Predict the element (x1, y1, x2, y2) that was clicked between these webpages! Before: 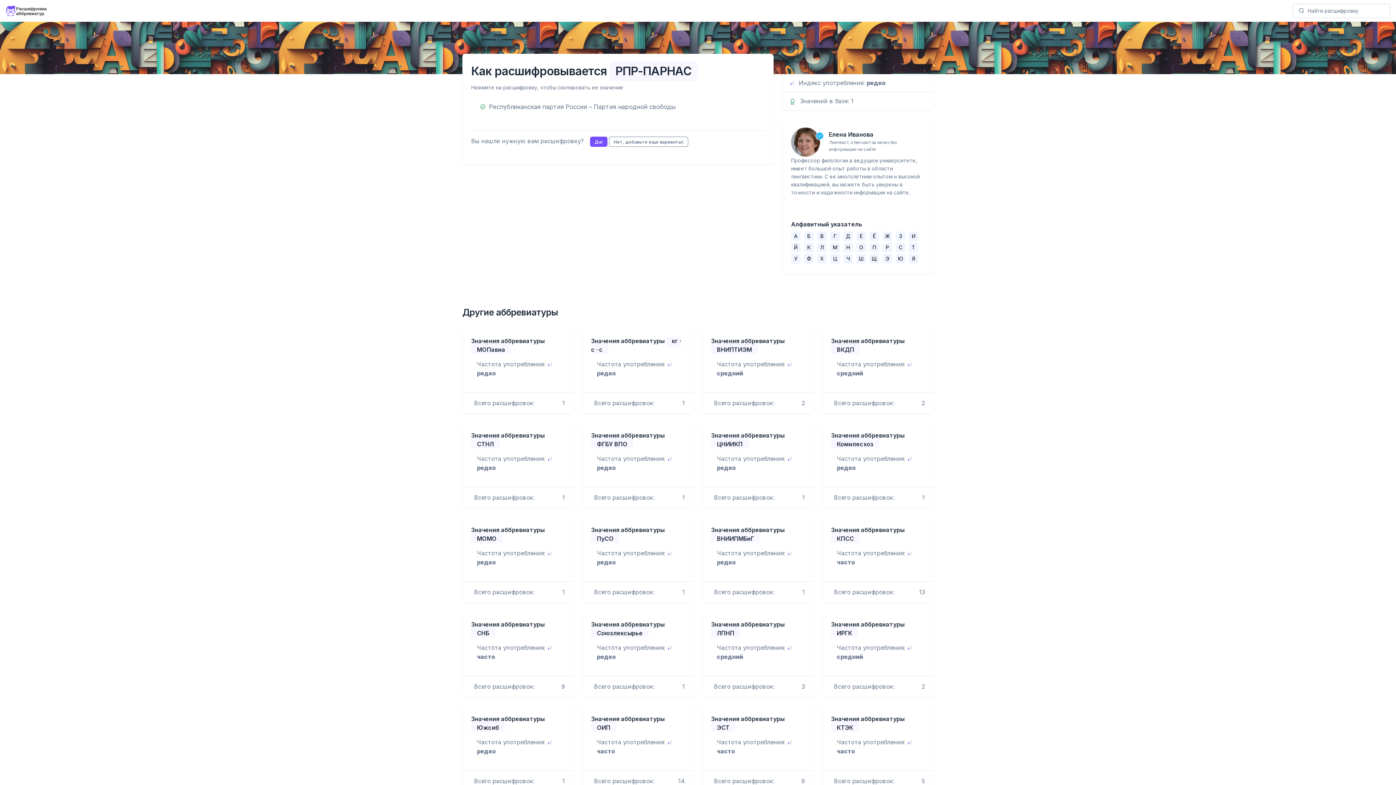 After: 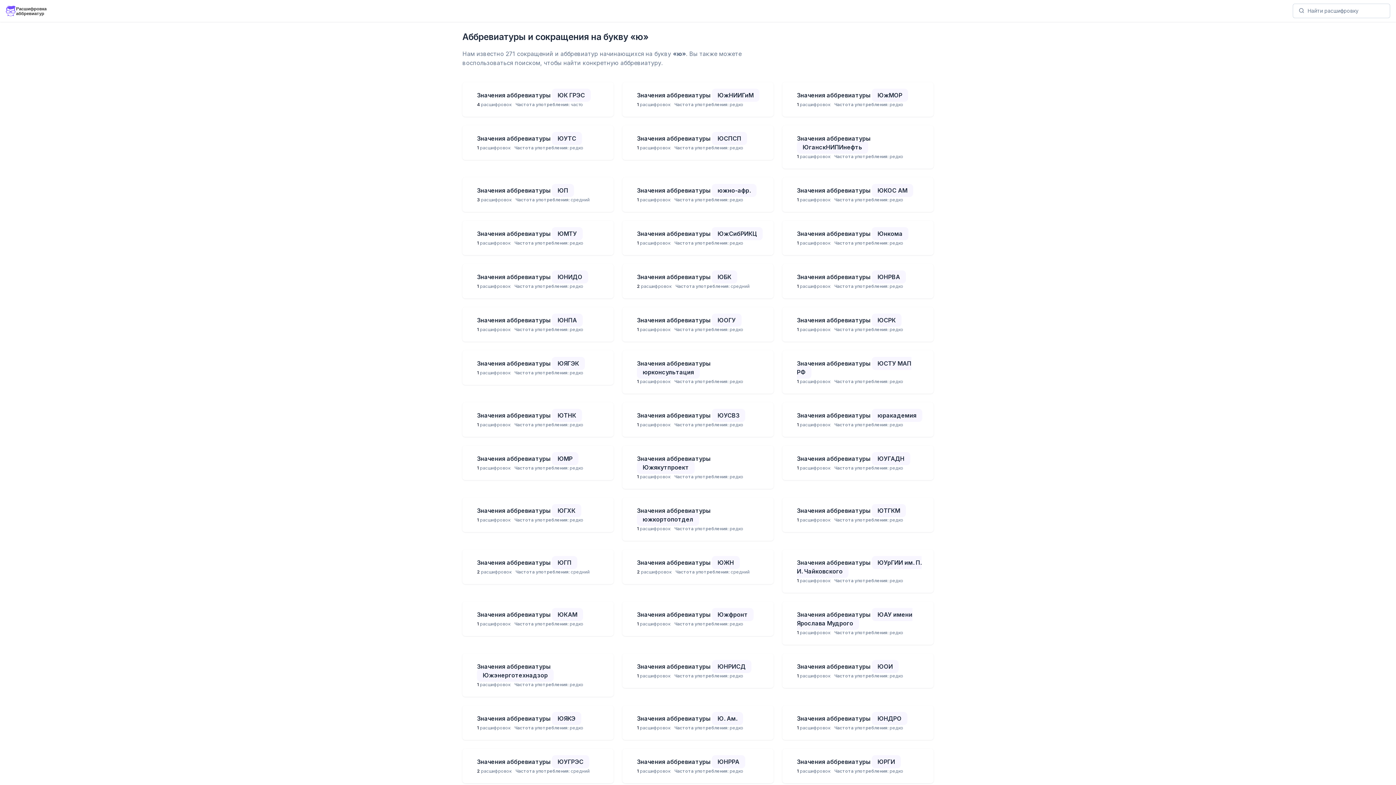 Action: bbox: (896, 254, 905, 263) label: Ю